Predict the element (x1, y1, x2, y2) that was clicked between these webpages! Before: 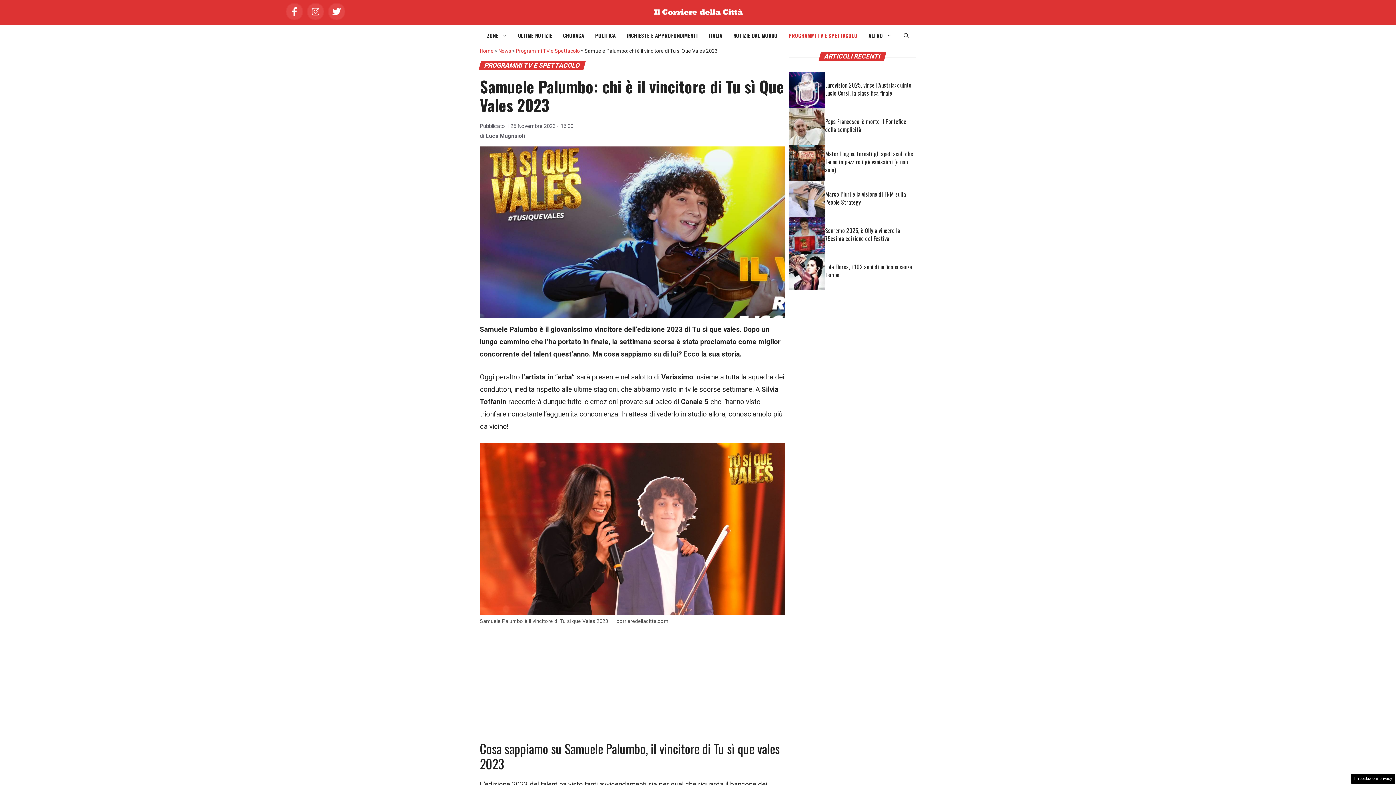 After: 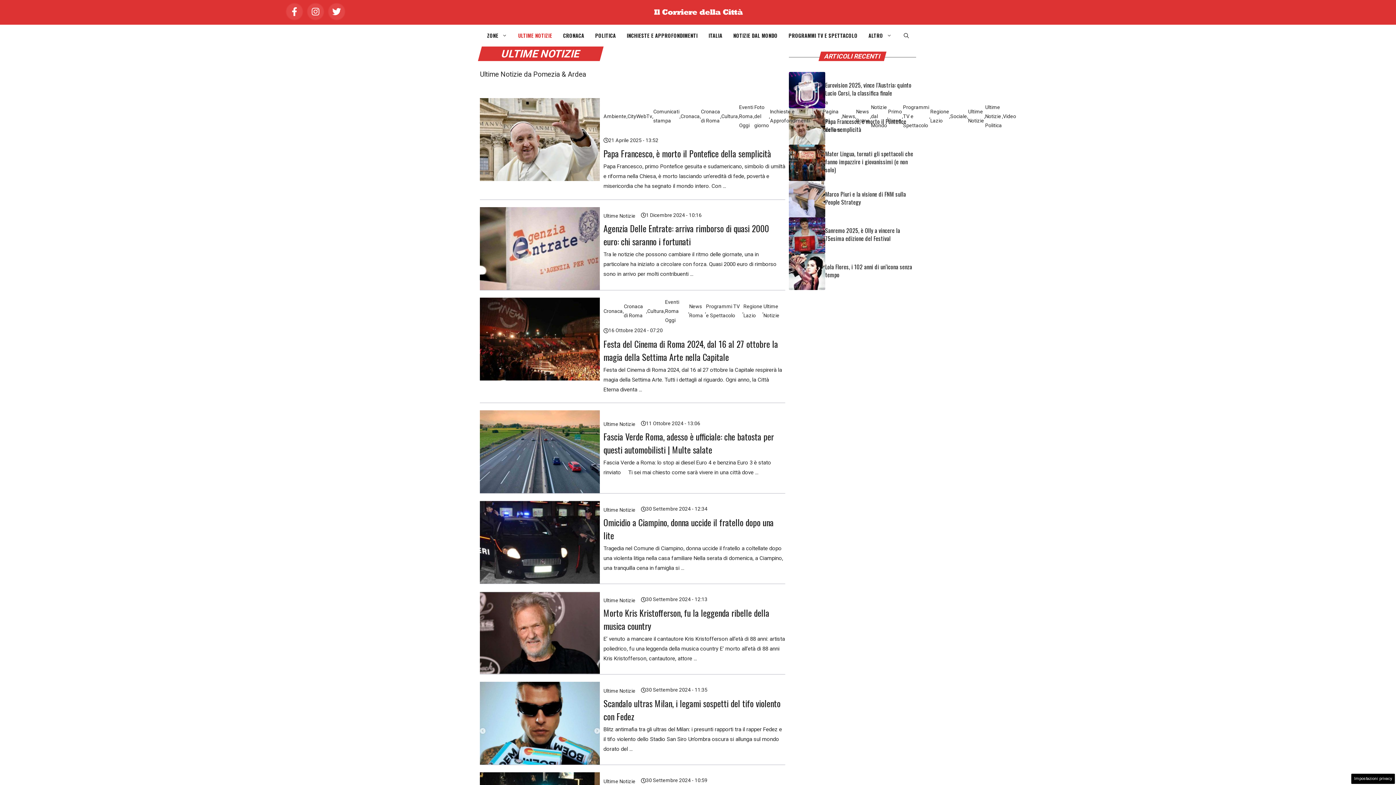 Action: label: ULTIME NOTIZIE bbox: (512, 31, 557, 39)